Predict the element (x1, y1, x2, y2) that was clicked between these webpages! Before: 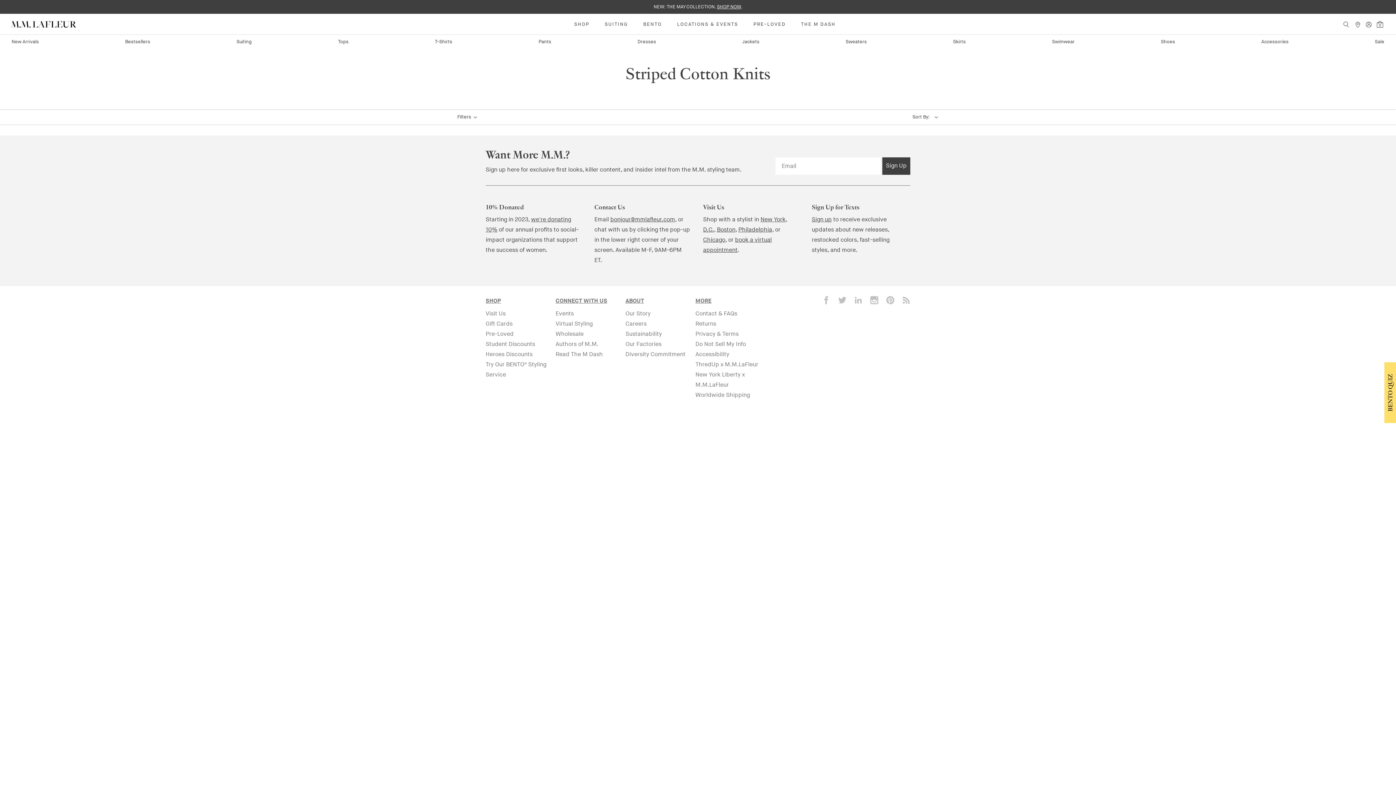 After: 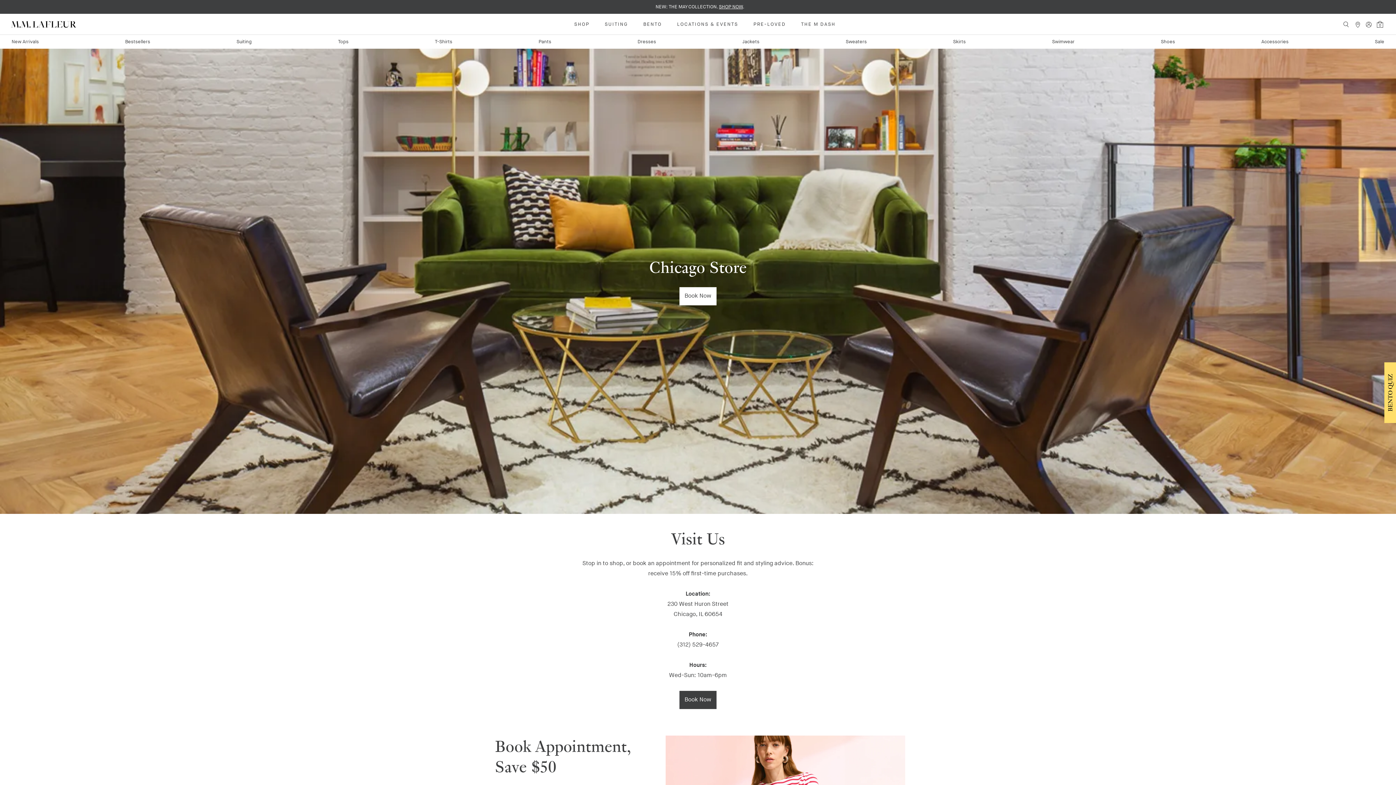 Action: label: Chicago bbox: (703, 236, 725, 243)